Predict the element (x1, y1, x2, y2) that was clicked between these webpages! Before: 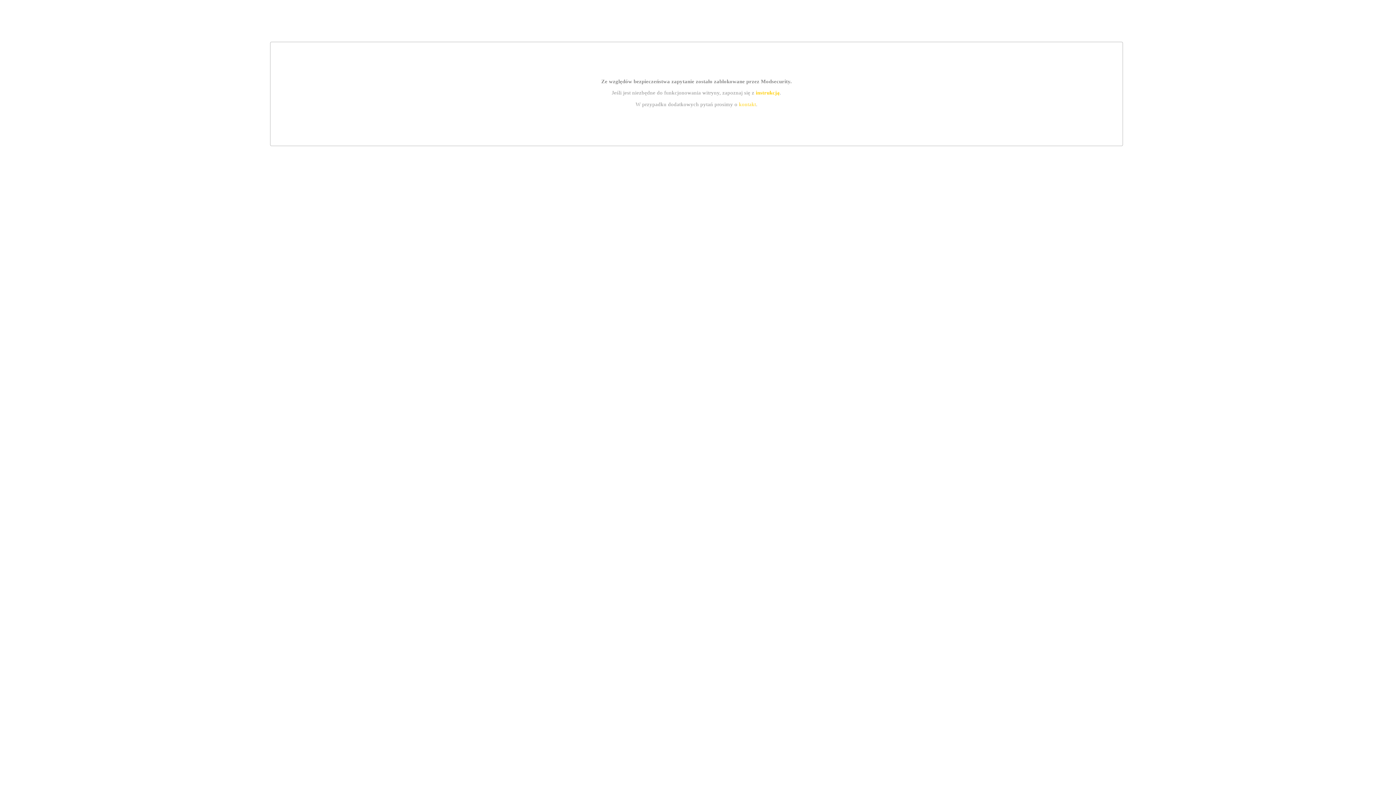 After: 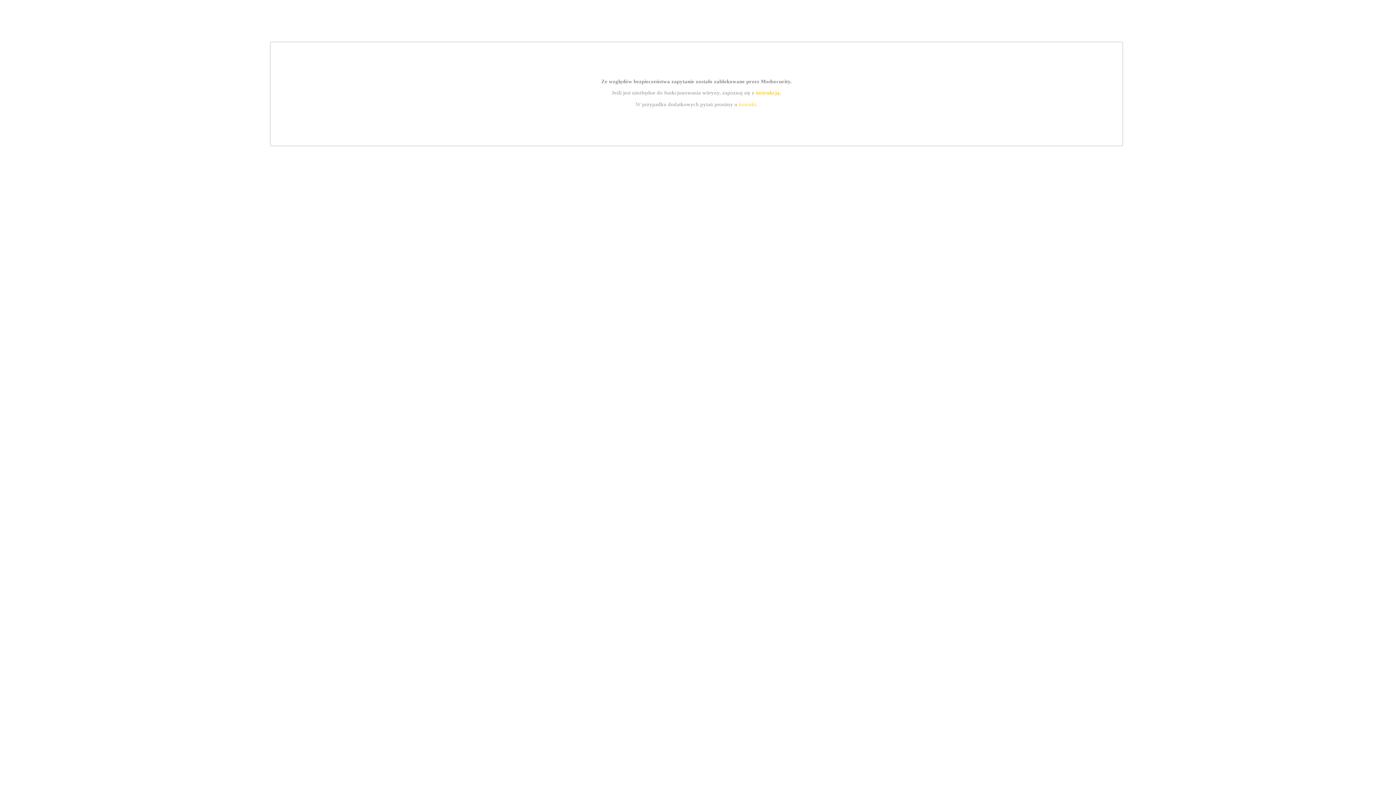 Action: label: kontakt bbox: (739, 101, 756, 107)